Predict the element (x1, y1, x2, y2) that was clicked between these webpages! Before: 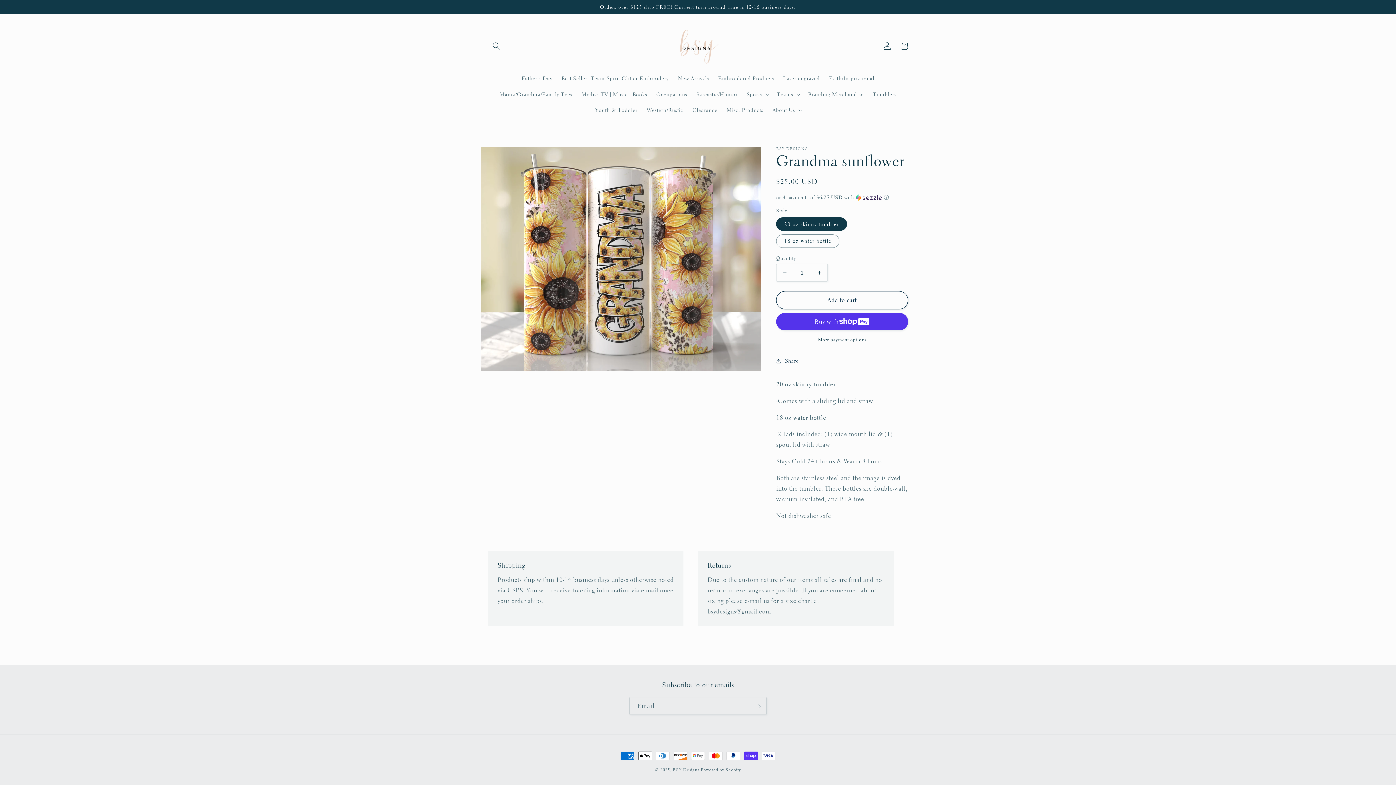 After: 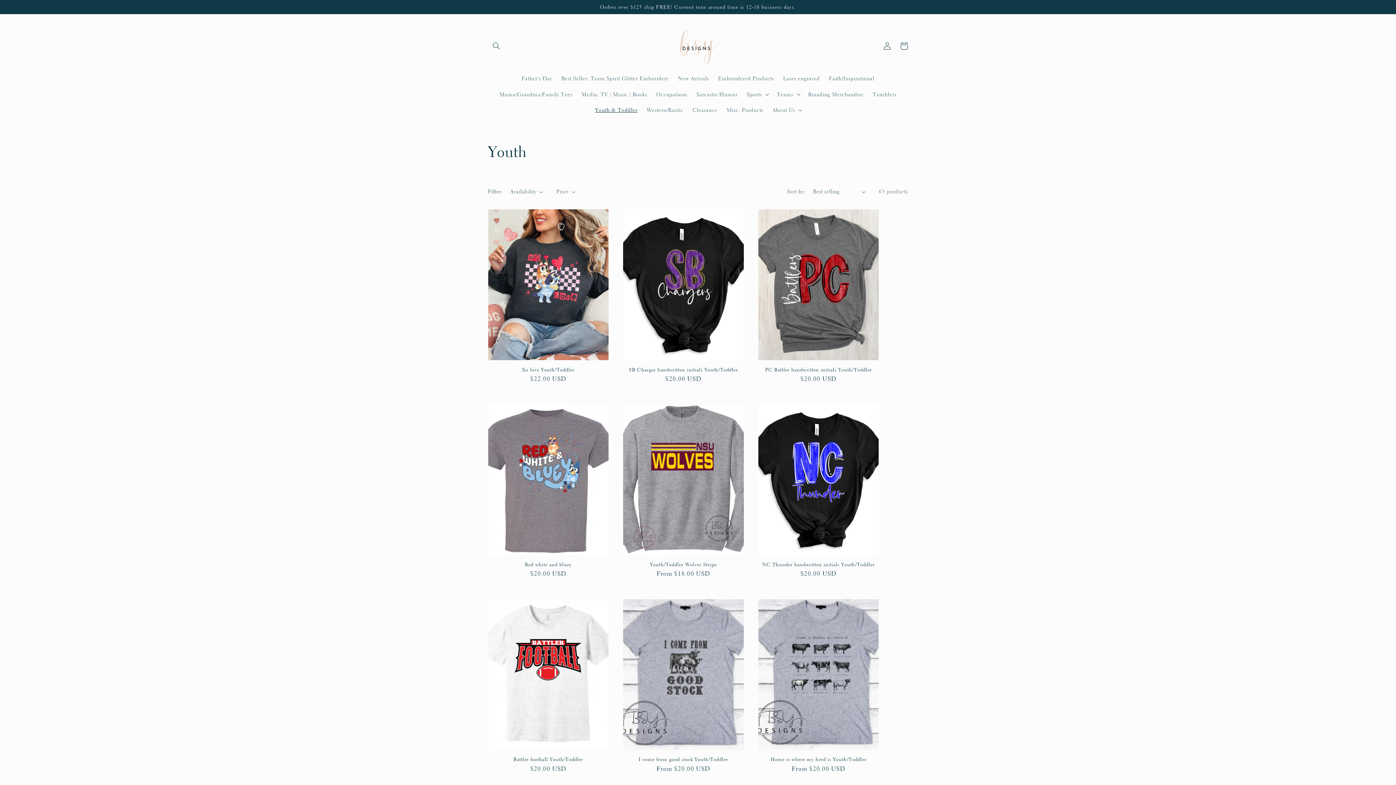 Action: bbox: (590, 102, 642, 117) label: Youth & Toddler